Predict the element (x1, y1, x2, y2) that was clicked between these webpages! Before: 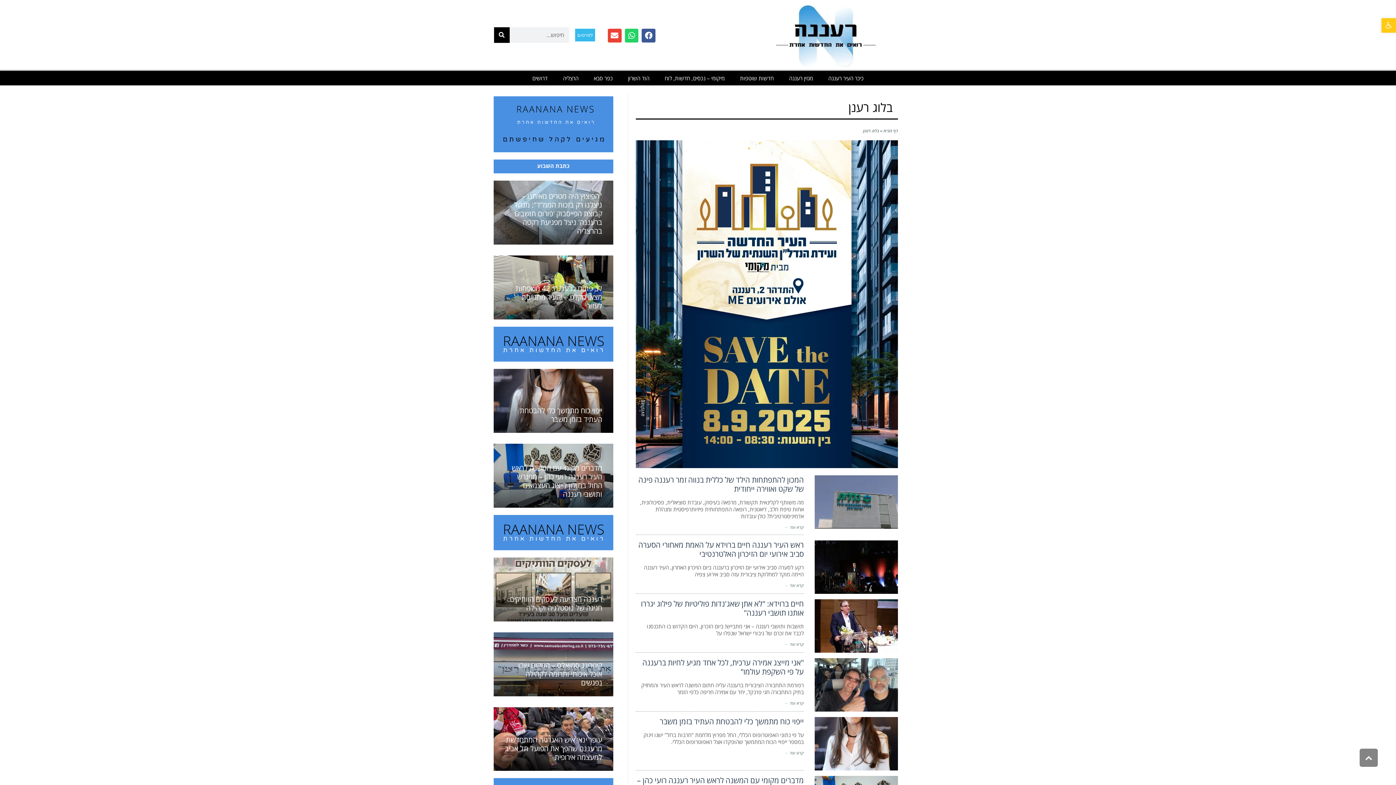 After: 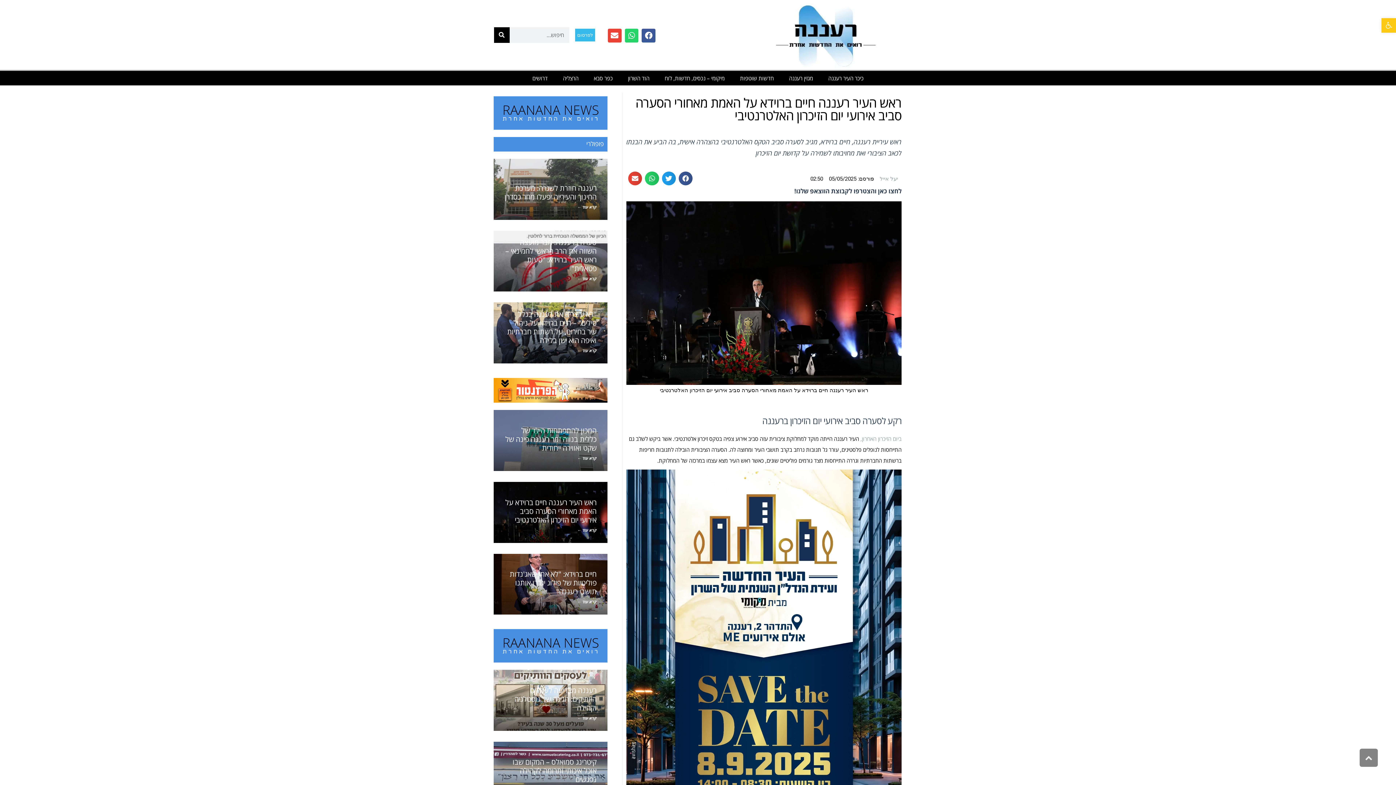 Action: label: קרא עוד ← bbox: (784, 582, 804, 588)